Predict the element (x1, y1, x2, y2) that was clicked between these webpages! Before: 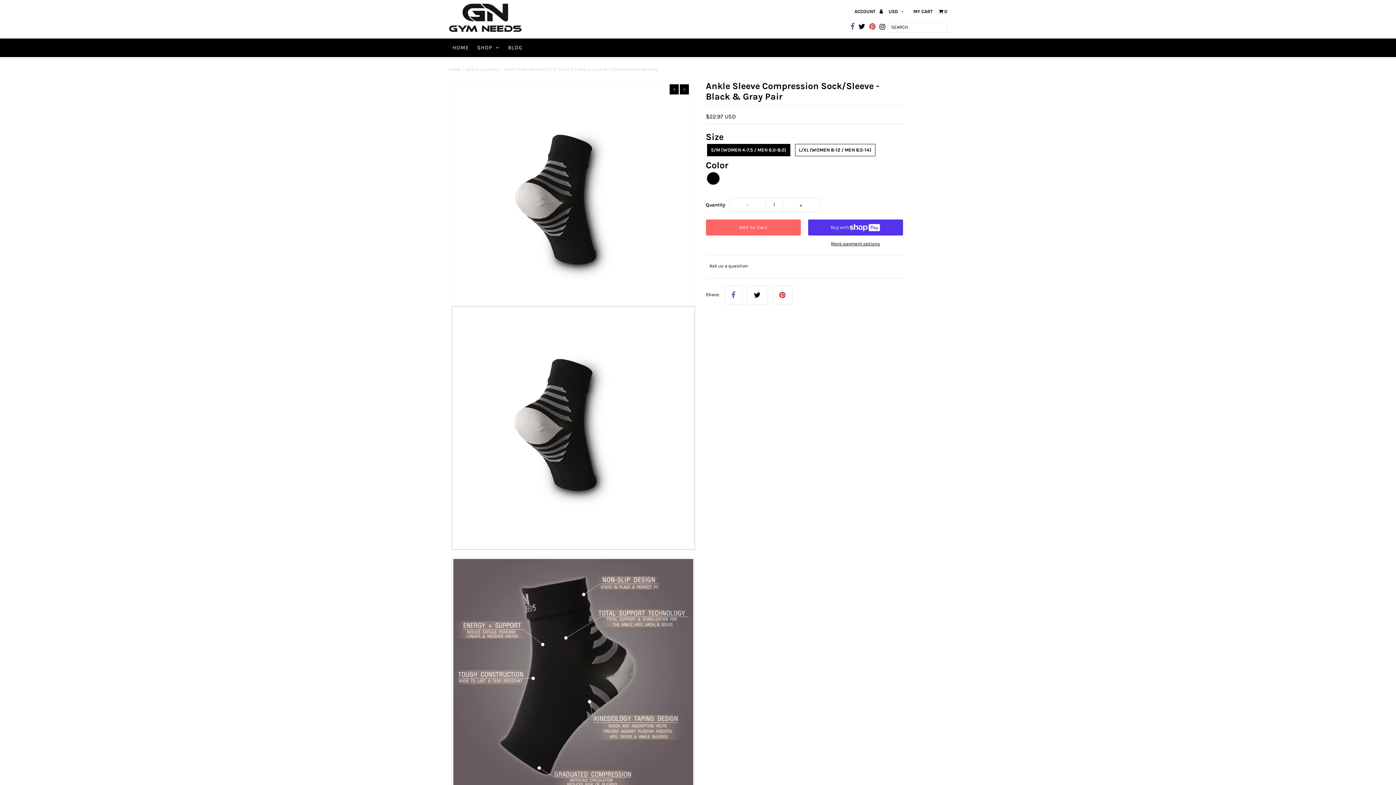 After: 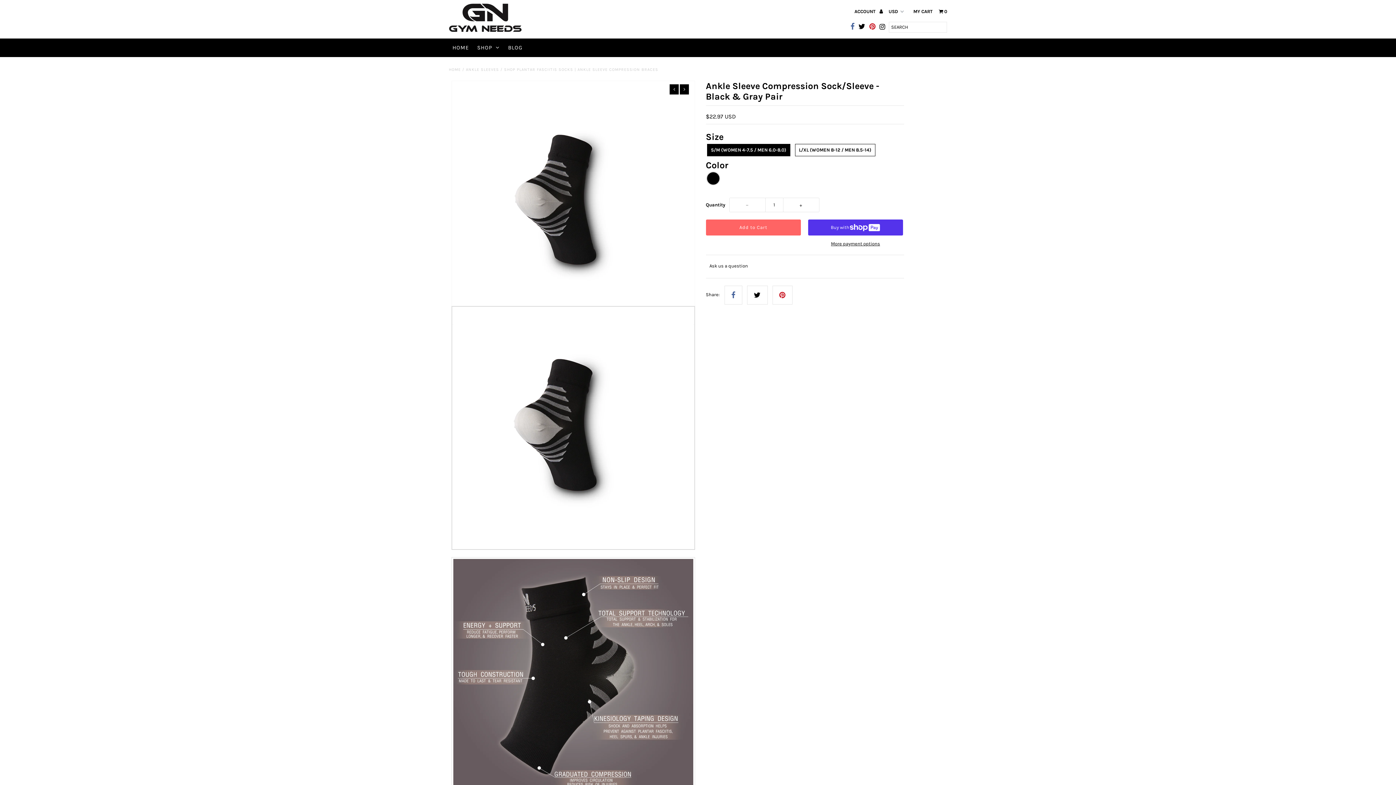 Action: bbox: (879, 21, 885, 33)